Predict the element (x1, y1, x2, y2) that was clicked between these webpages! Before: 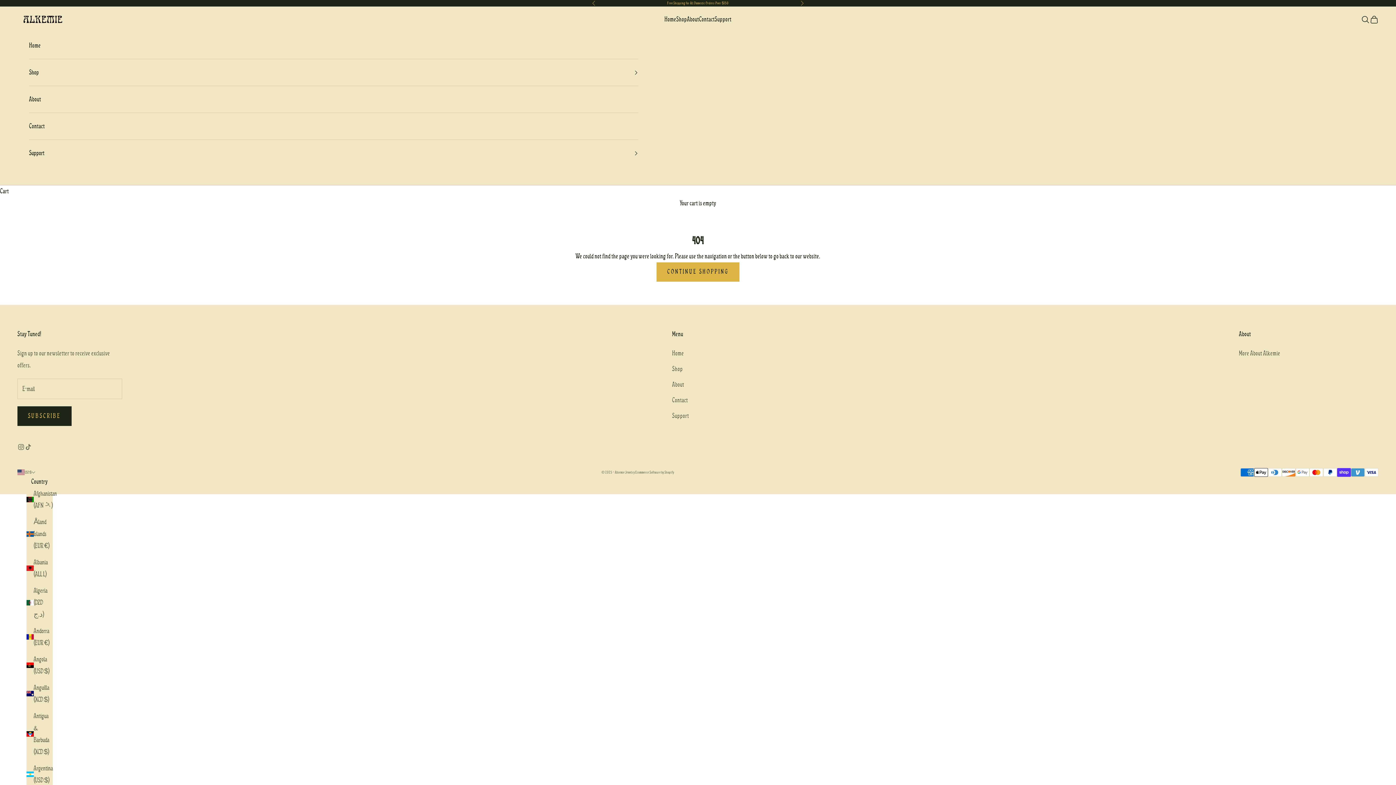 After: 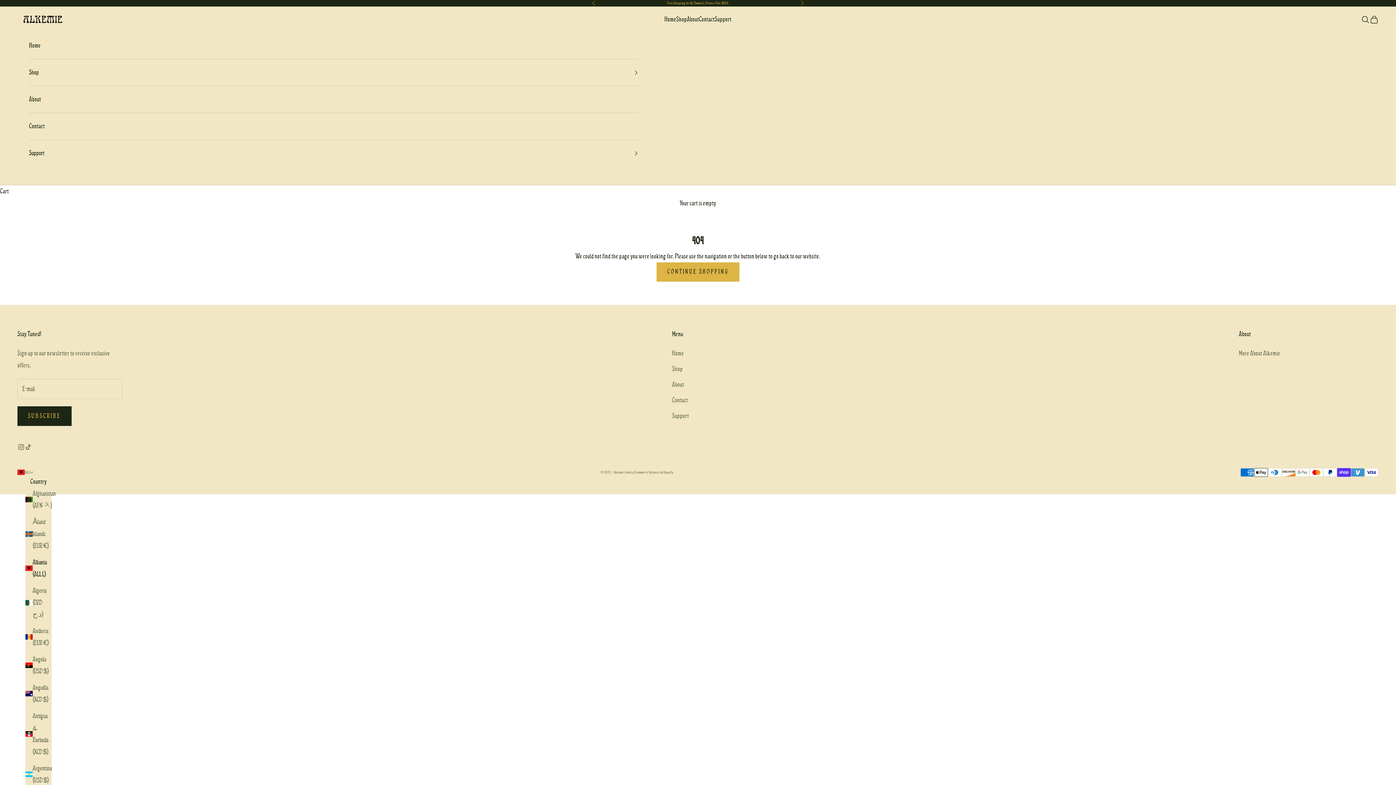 Action: bbox: (26, 556, 52, 580) label: Albania (ALL L)